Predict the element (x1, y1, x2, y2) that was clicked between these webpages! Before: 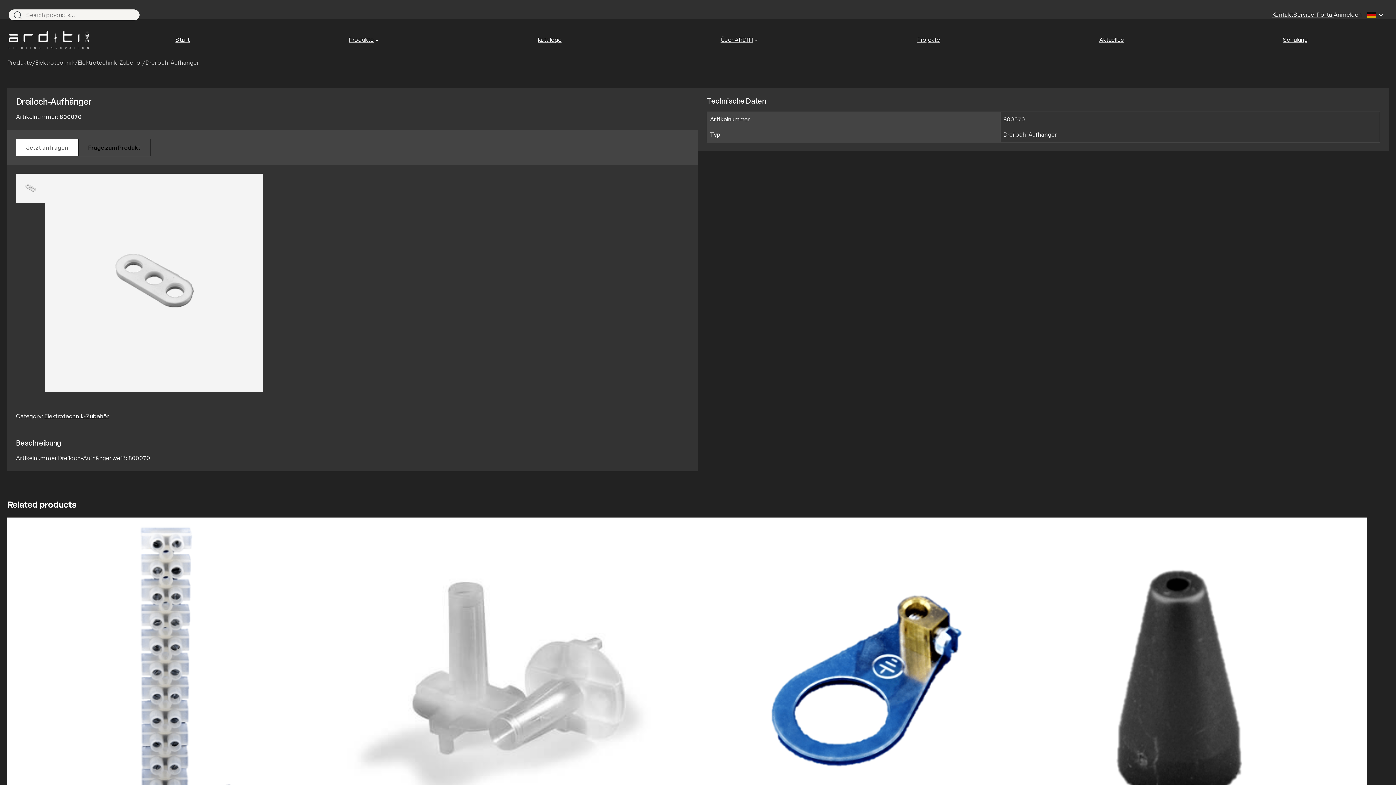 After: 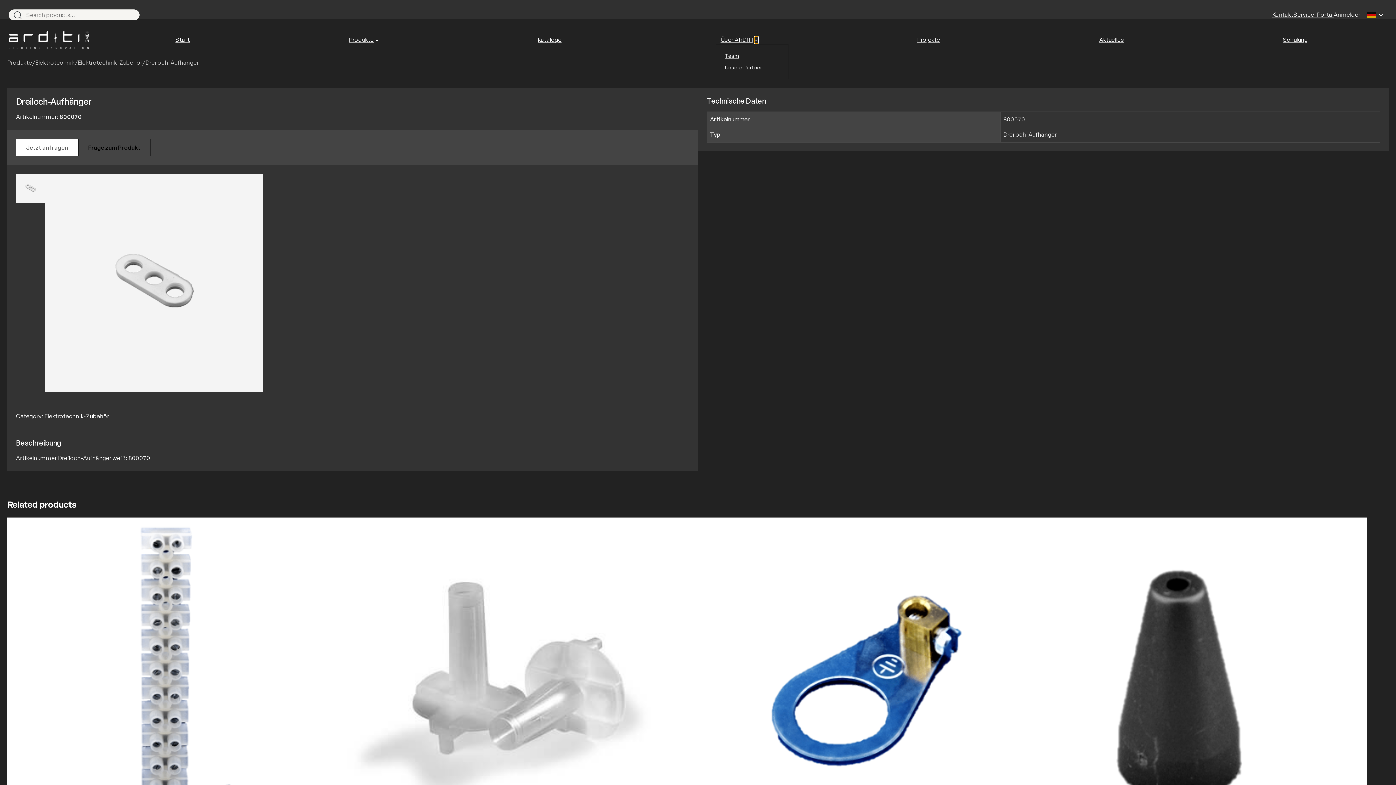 Action: bbox: (754, 38, 758, 41) label: Untermenü von Über ARDITI